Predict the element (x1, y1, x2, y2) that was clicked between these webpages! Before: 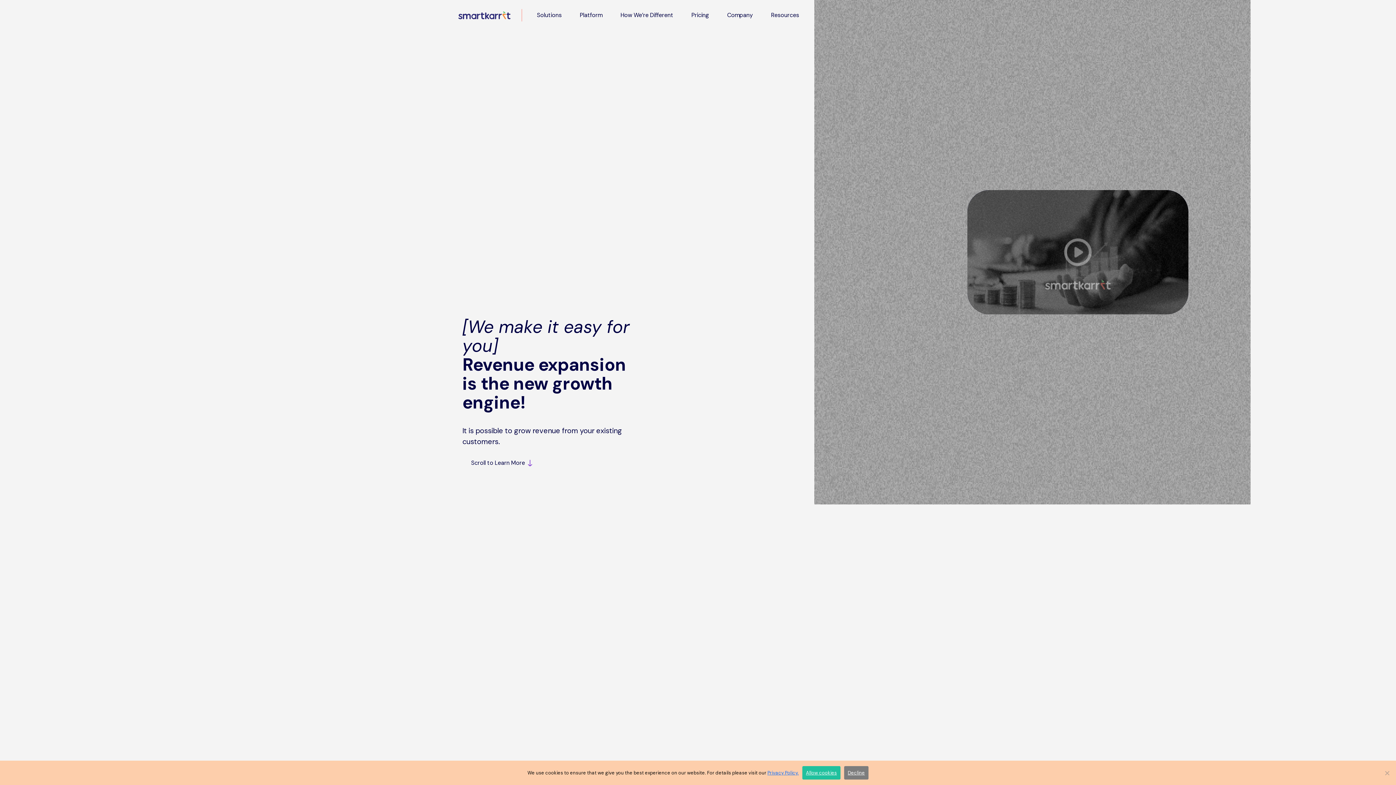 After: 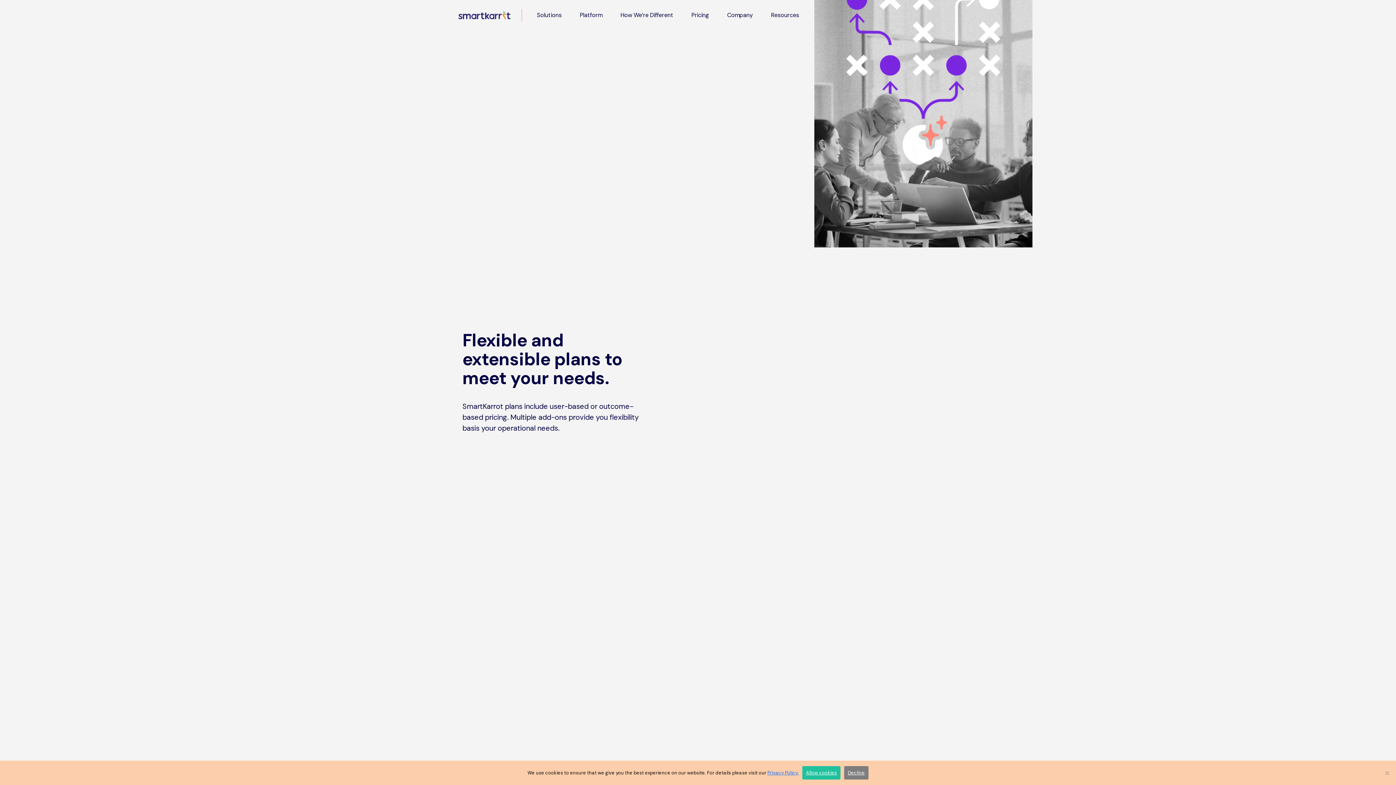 Action: bbox: (682, 8, 718, 22) label: Pricing